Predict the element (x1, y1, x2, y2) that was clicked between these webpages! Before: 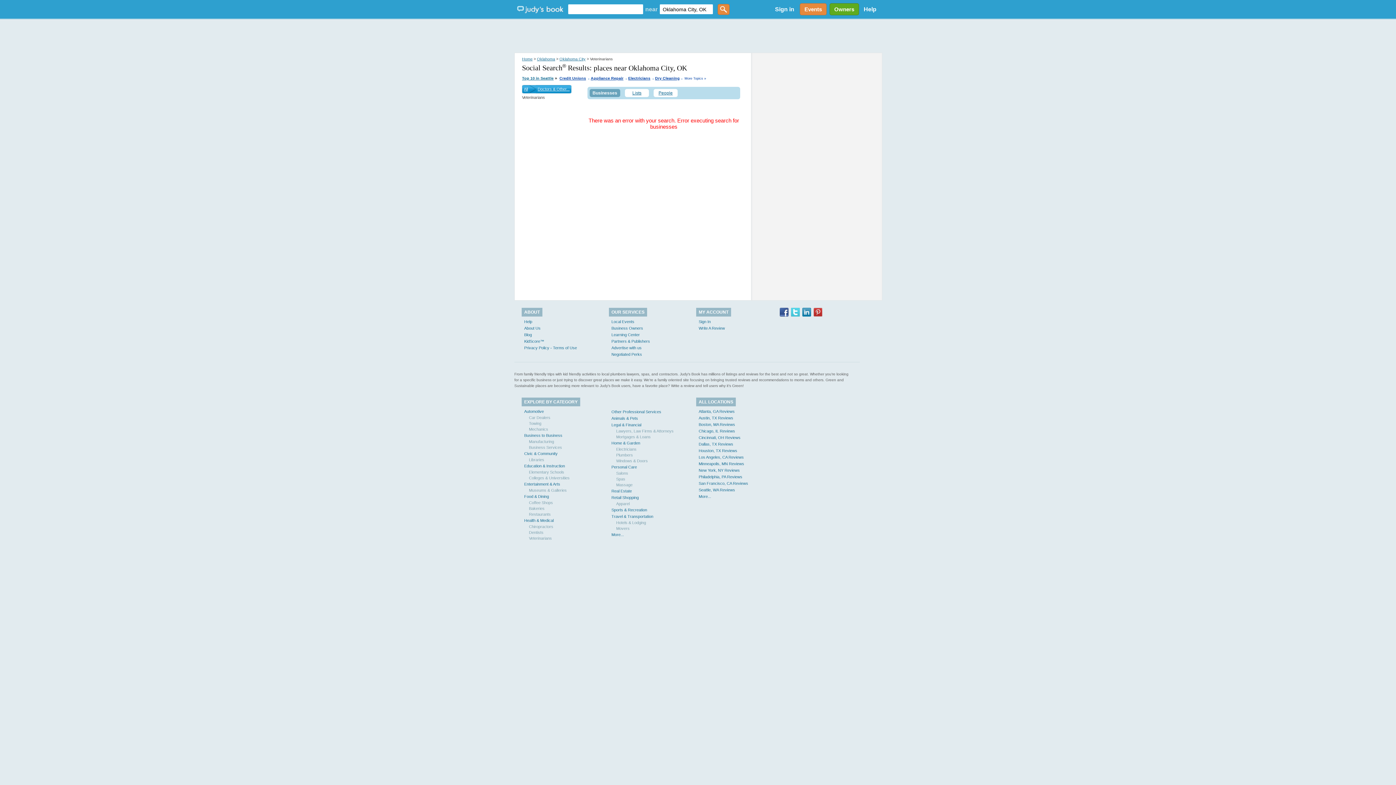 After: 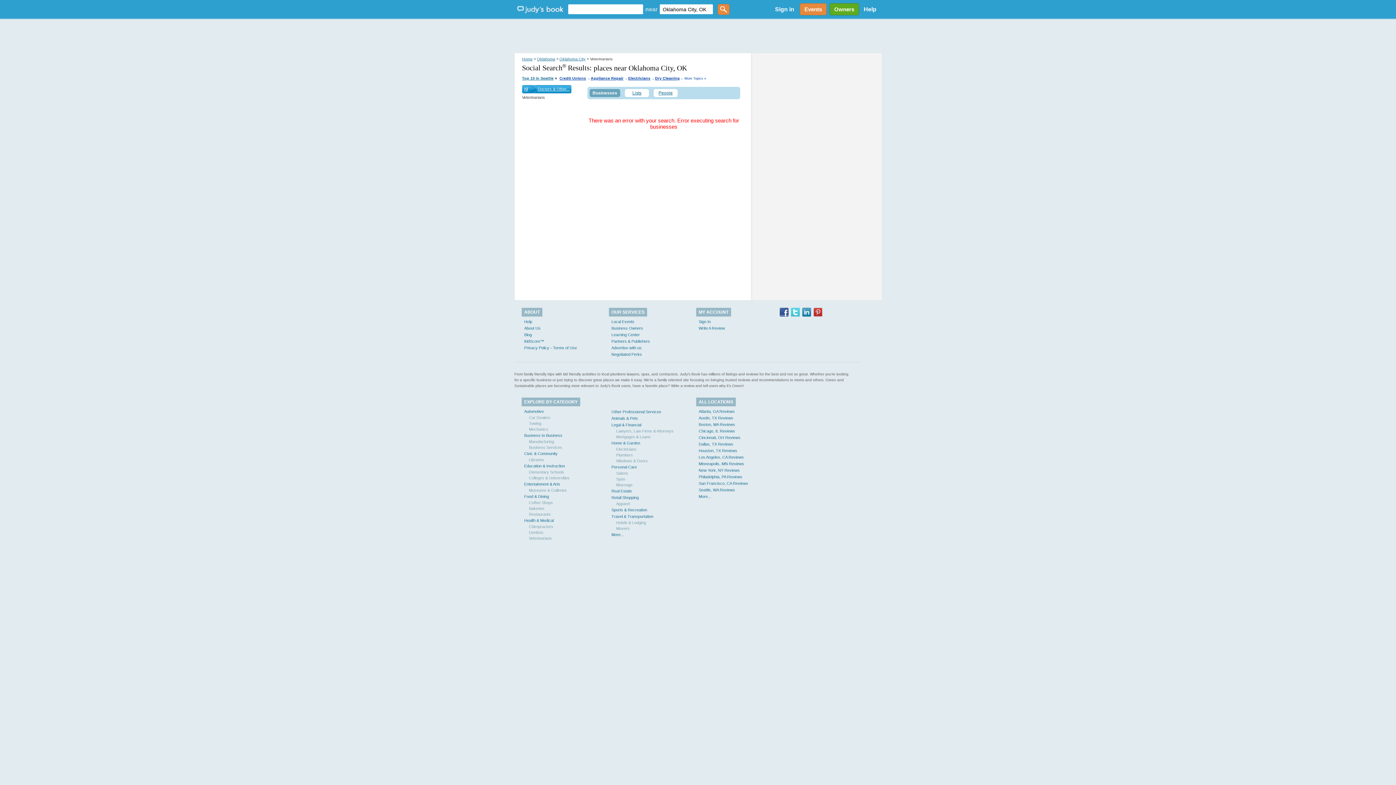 Action: bbox: (813, 308, 822, 316)